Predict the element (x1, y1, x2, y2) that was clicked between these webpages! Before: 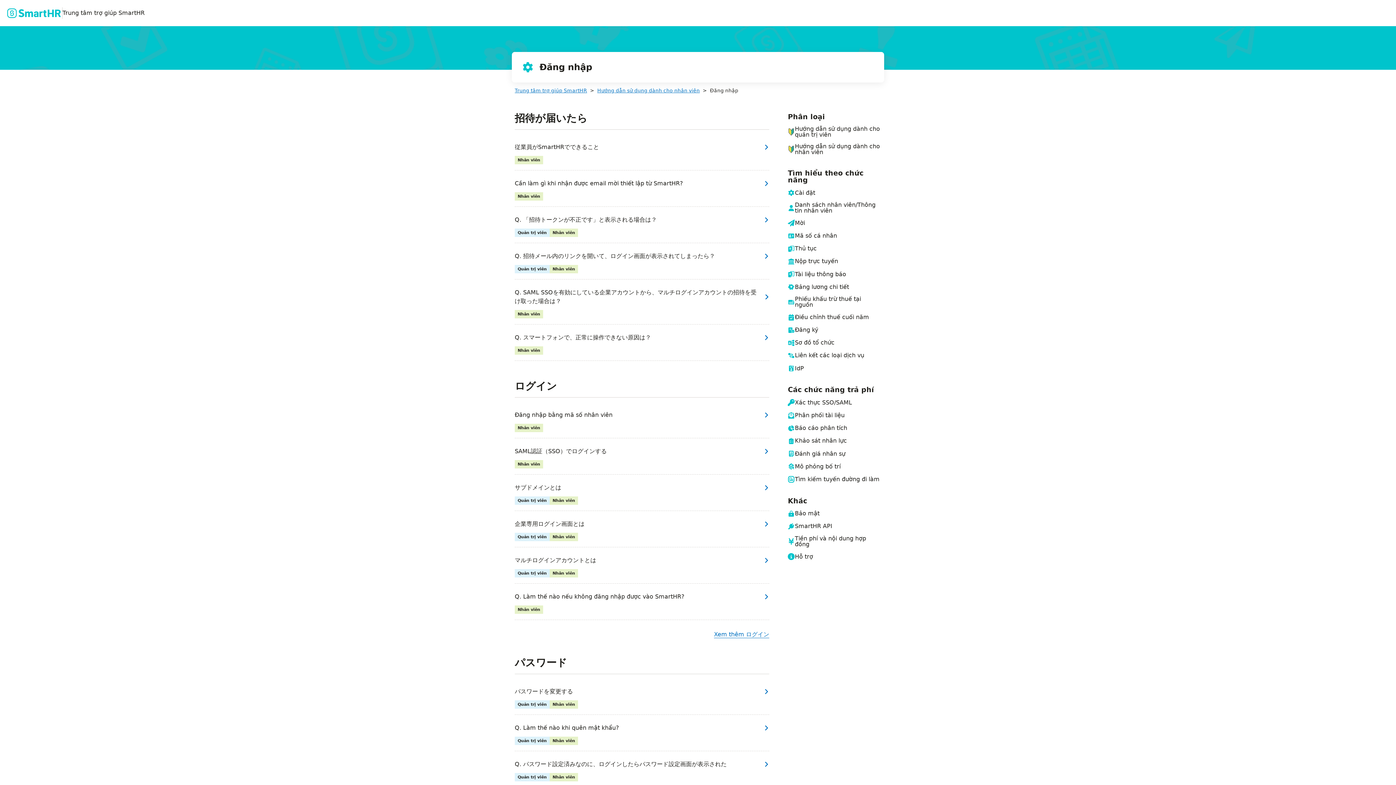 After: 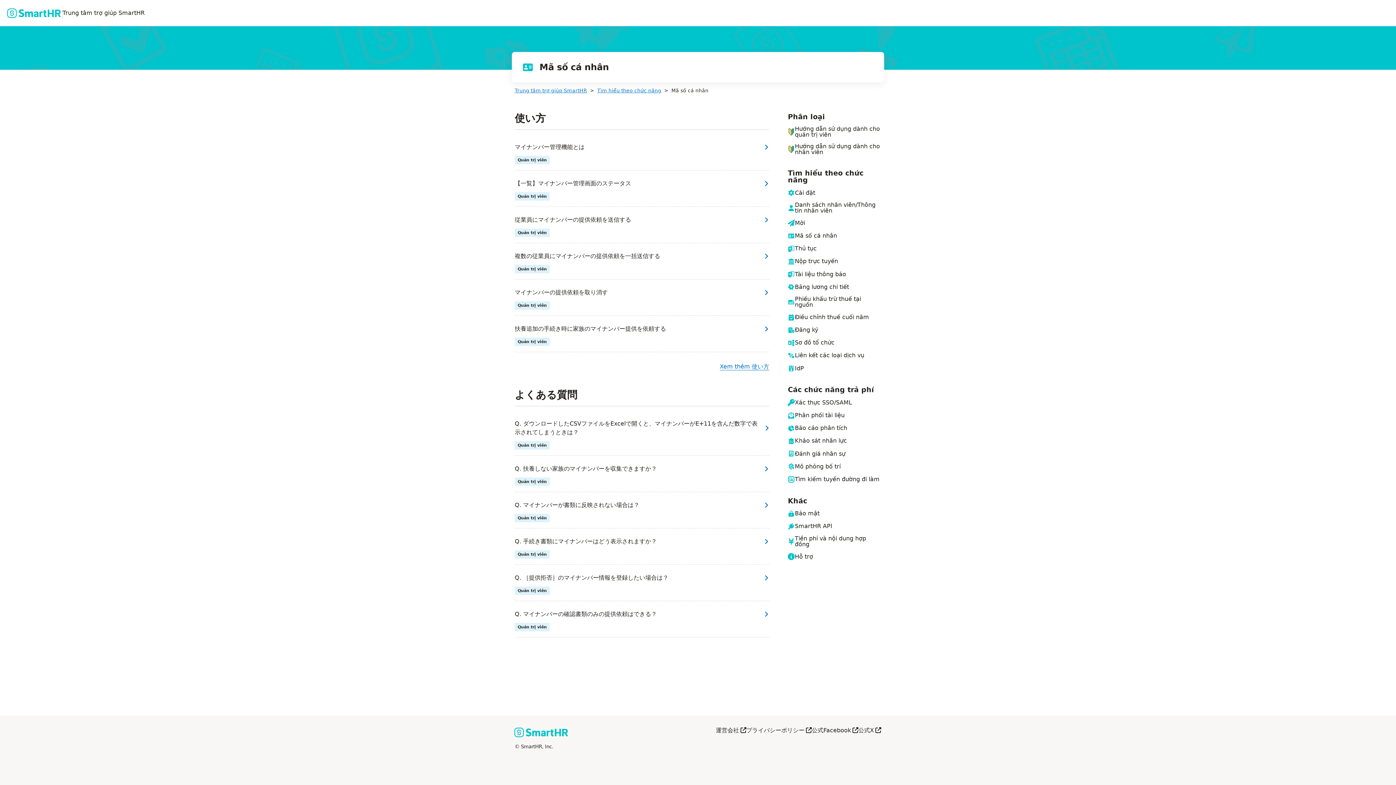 Action: label: Mã số cá nhân bbox: (788, 232, 881, 239)